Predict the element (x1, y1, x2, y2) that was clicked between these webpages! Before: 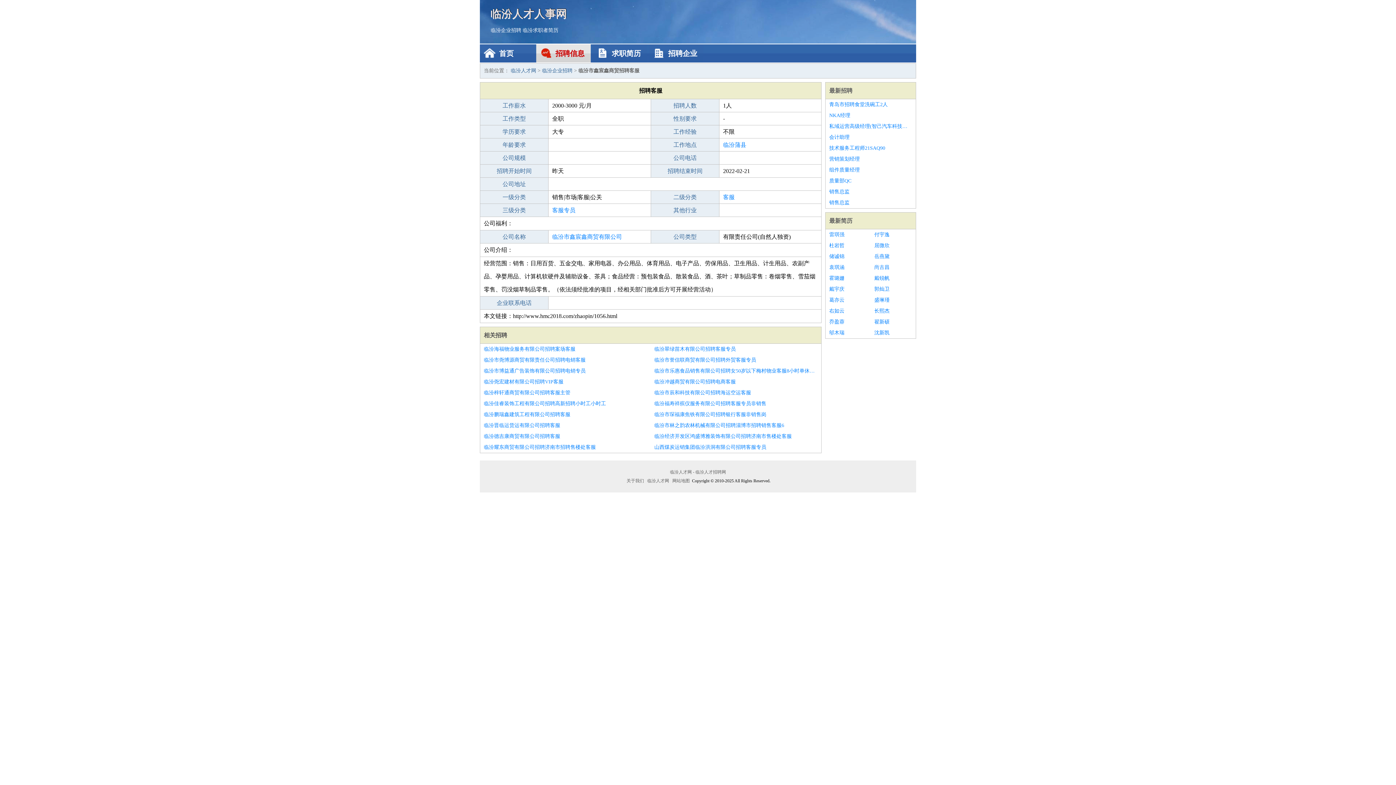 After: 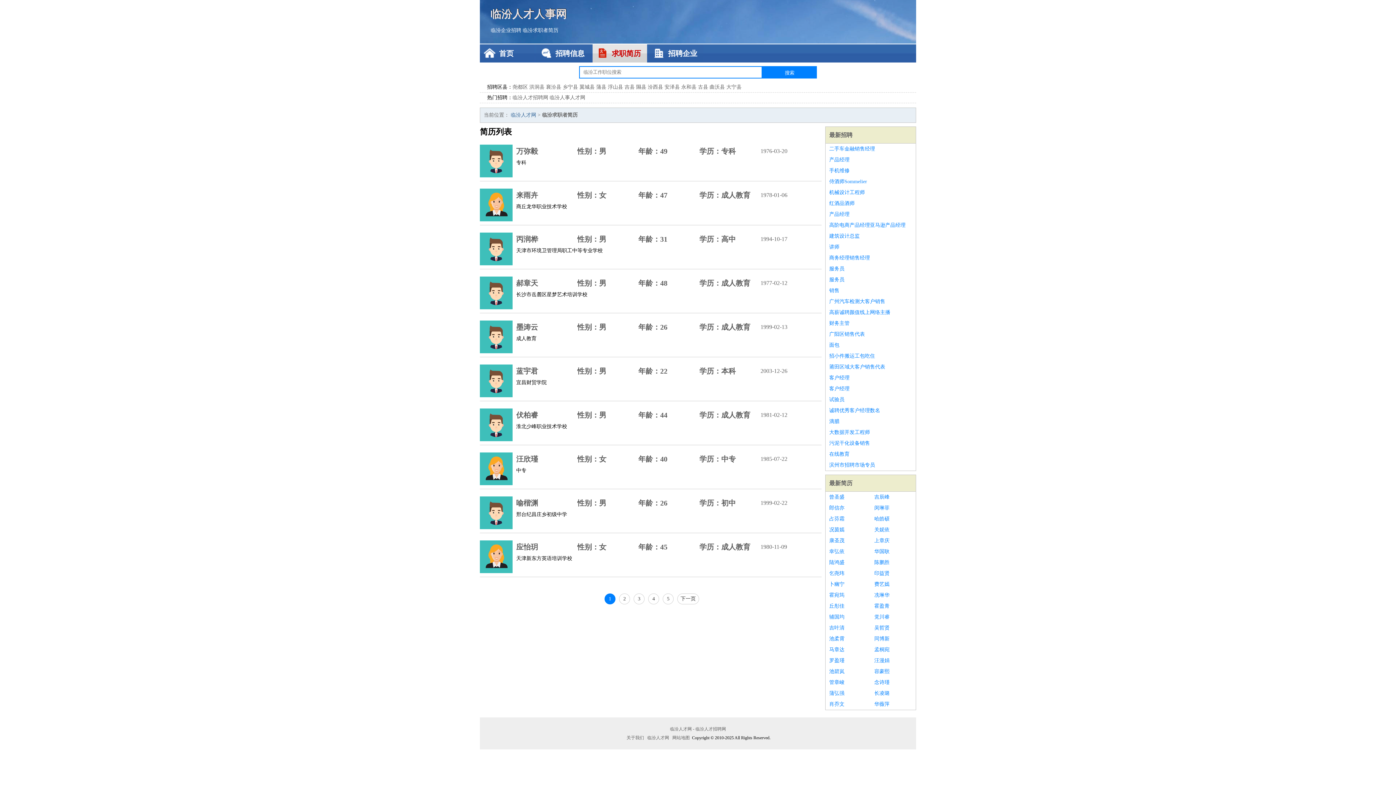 Action: bbox: (829, 217, 852, 224) label: 最新简历